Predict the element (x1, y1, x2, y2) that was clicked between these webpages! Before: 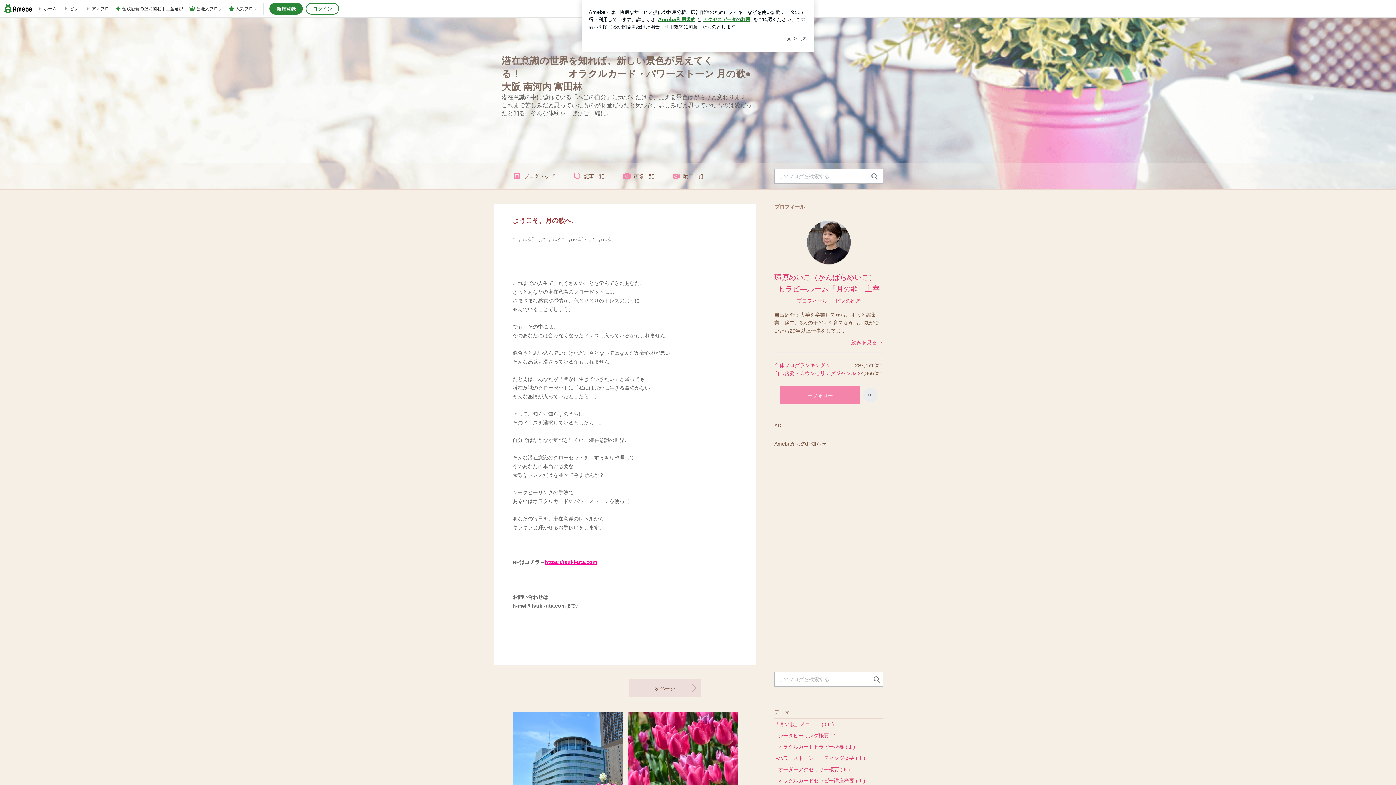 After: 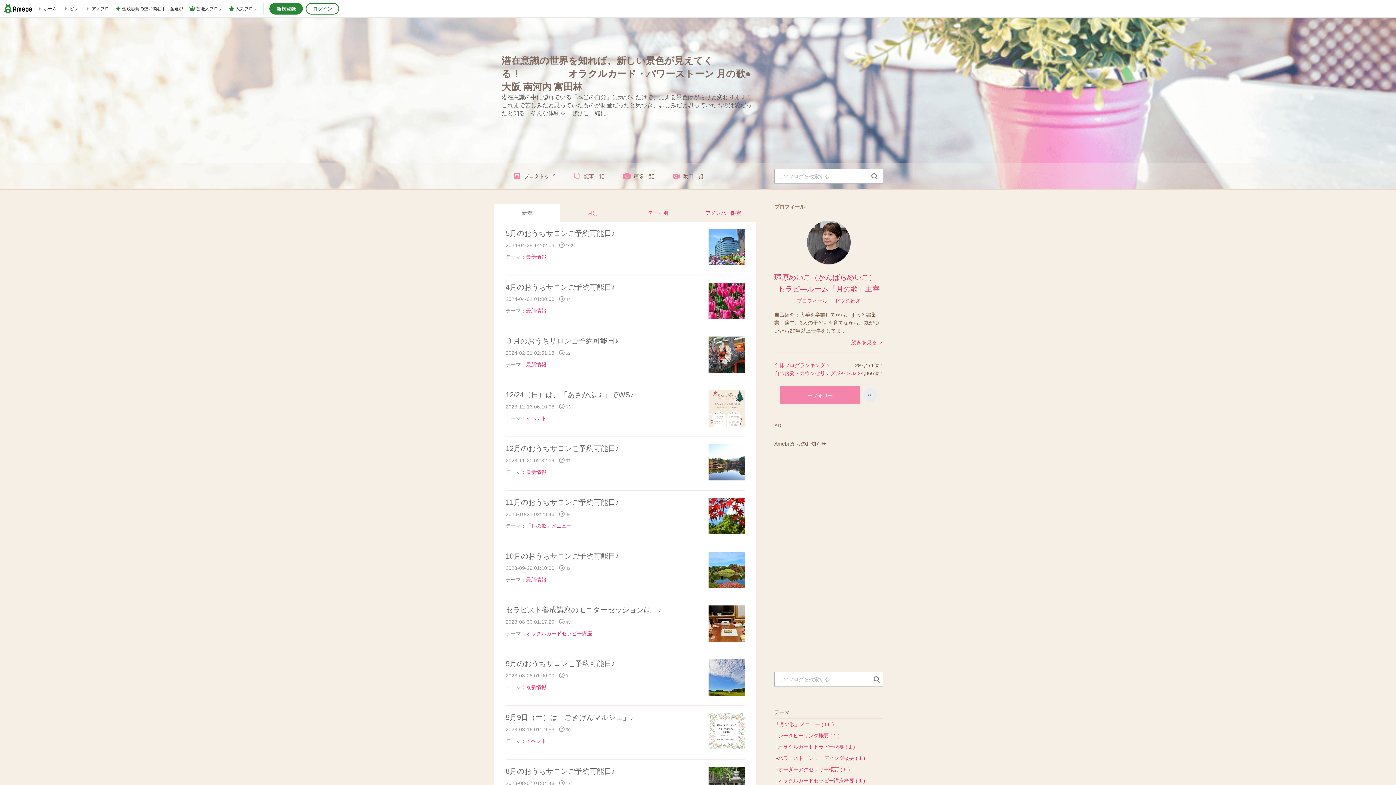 Action: bbox: (572, 163, 604, 189) label: 記事一覧